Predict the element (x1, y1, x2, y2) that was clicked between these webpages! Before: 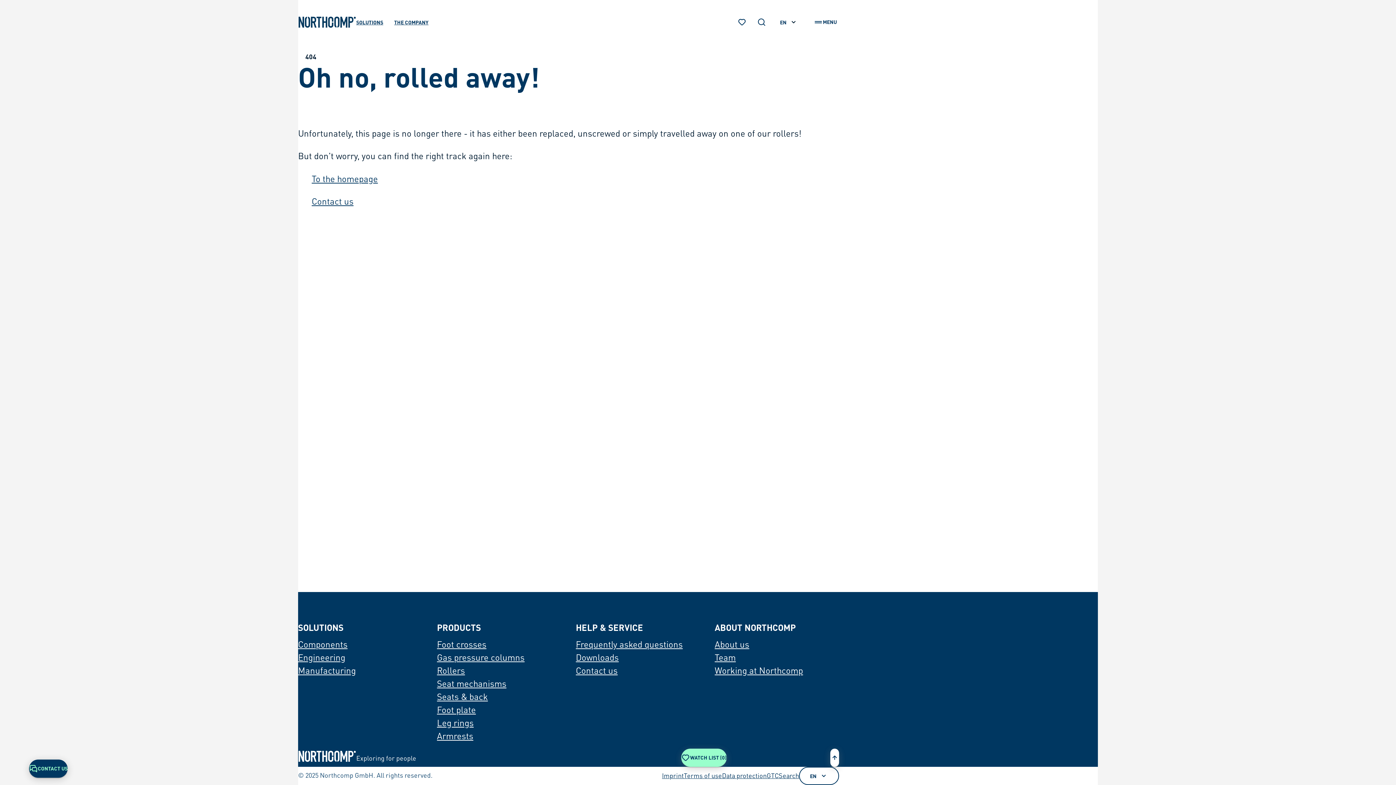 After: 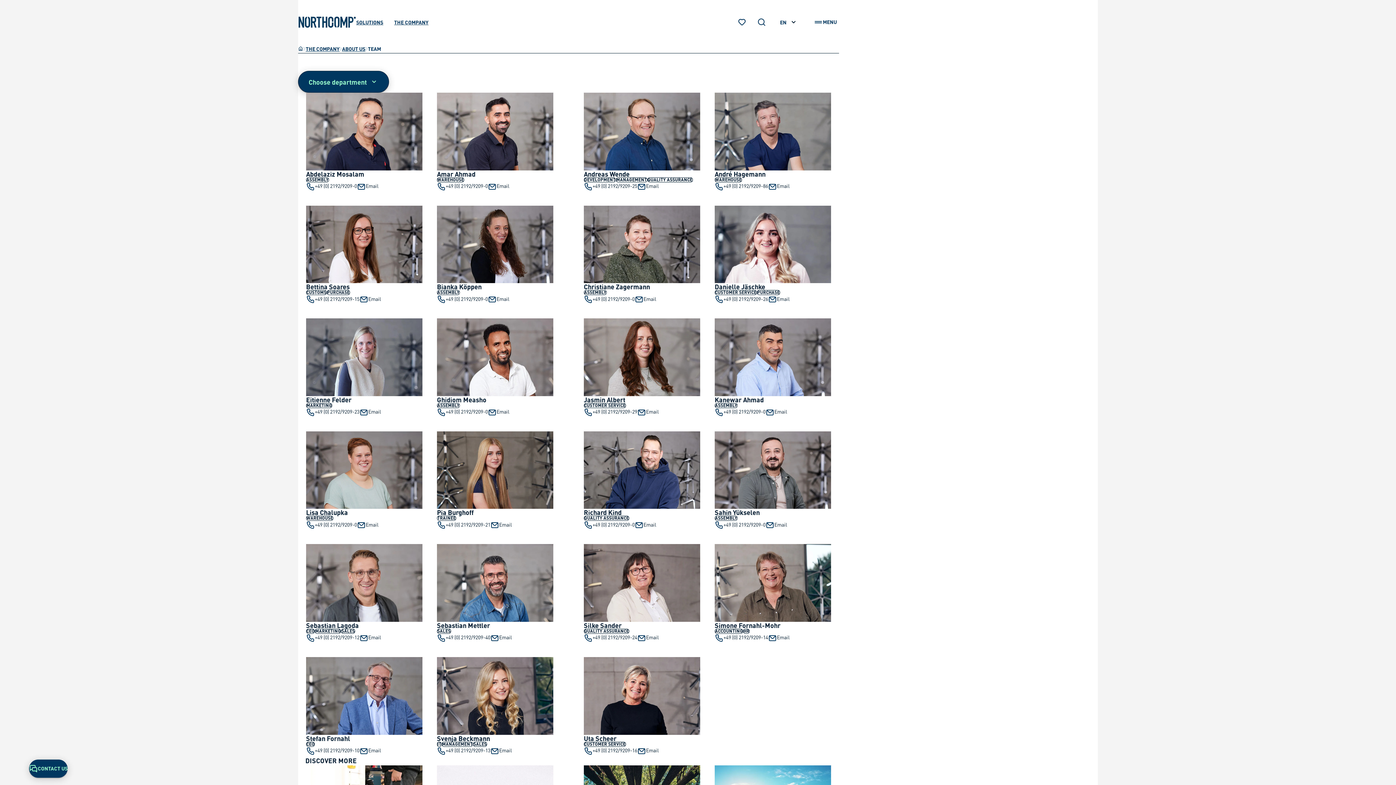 Action: bbox: (714, 652, 736, 665) label: Team